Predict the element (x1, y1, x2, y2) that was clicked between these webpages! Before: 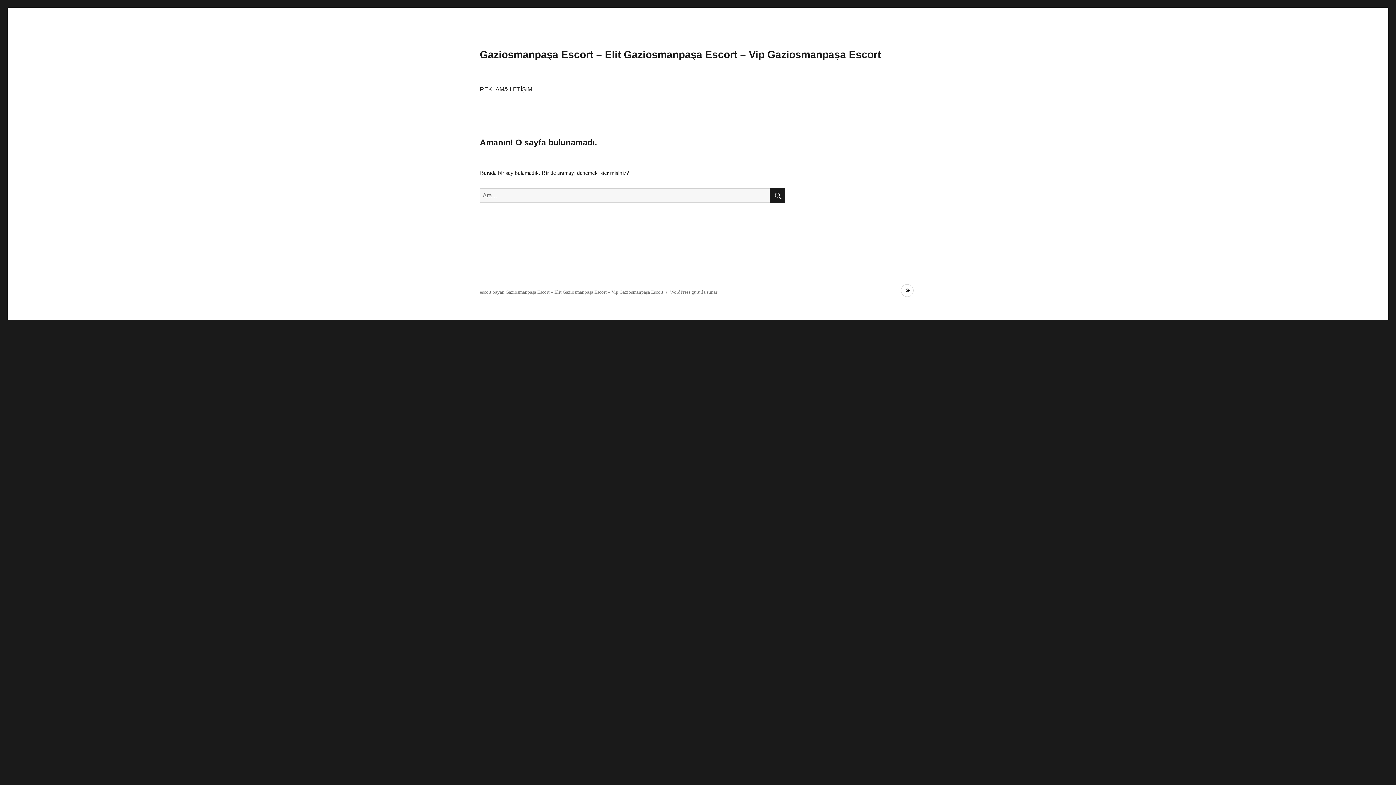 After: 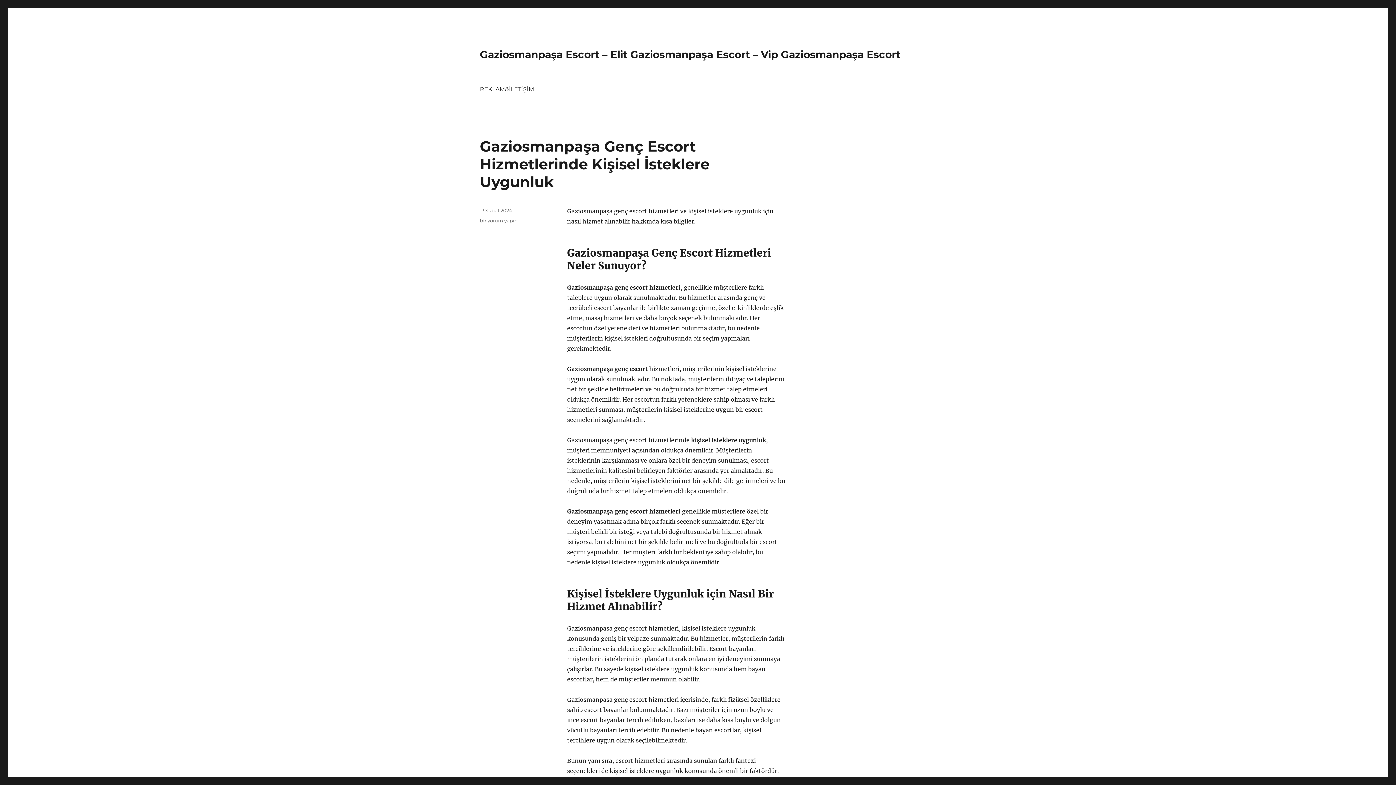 Action: bbox: (480, 49, 881, 60) label: Gaziosmanpaşa Escort – Elit Gaziosmanpaşa Escort – Vip Gaziosmanpaşa Escort